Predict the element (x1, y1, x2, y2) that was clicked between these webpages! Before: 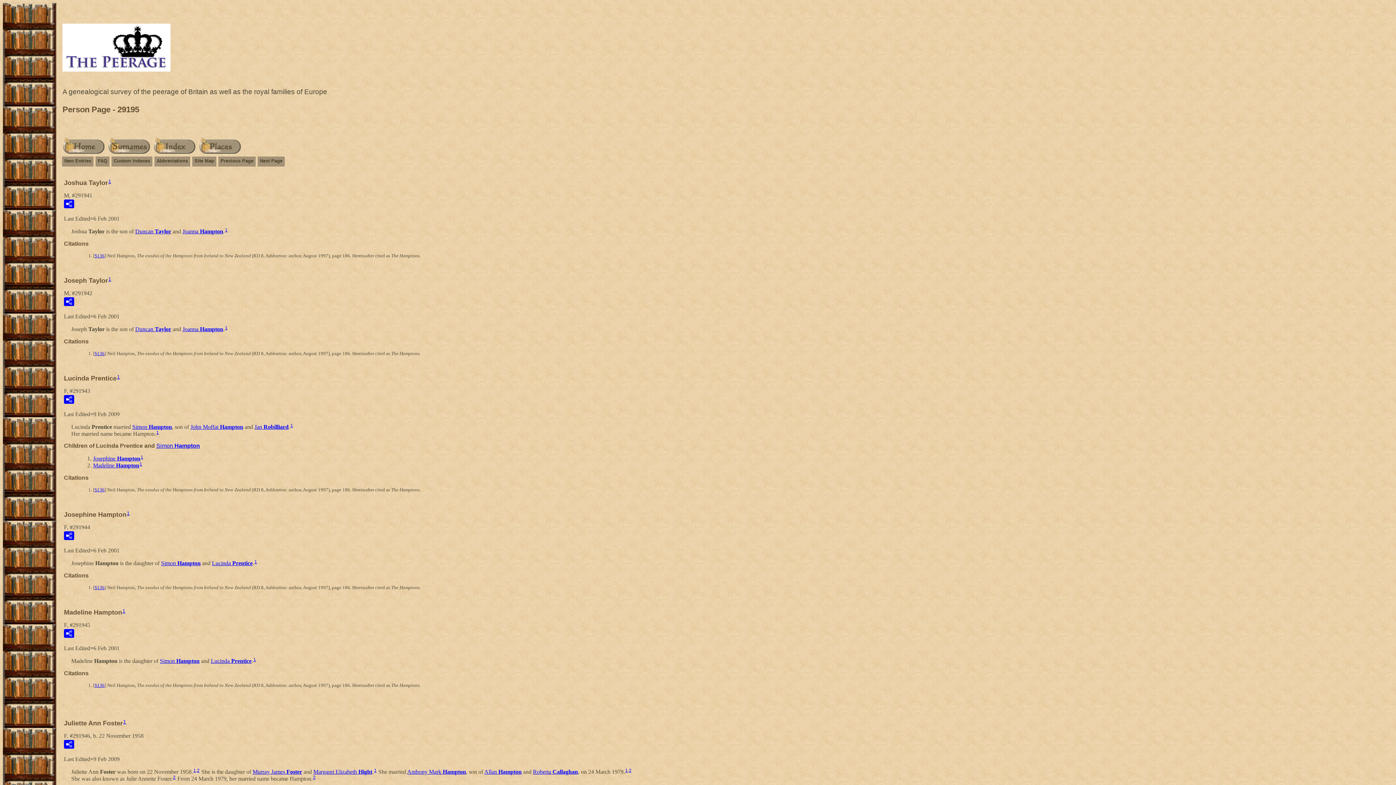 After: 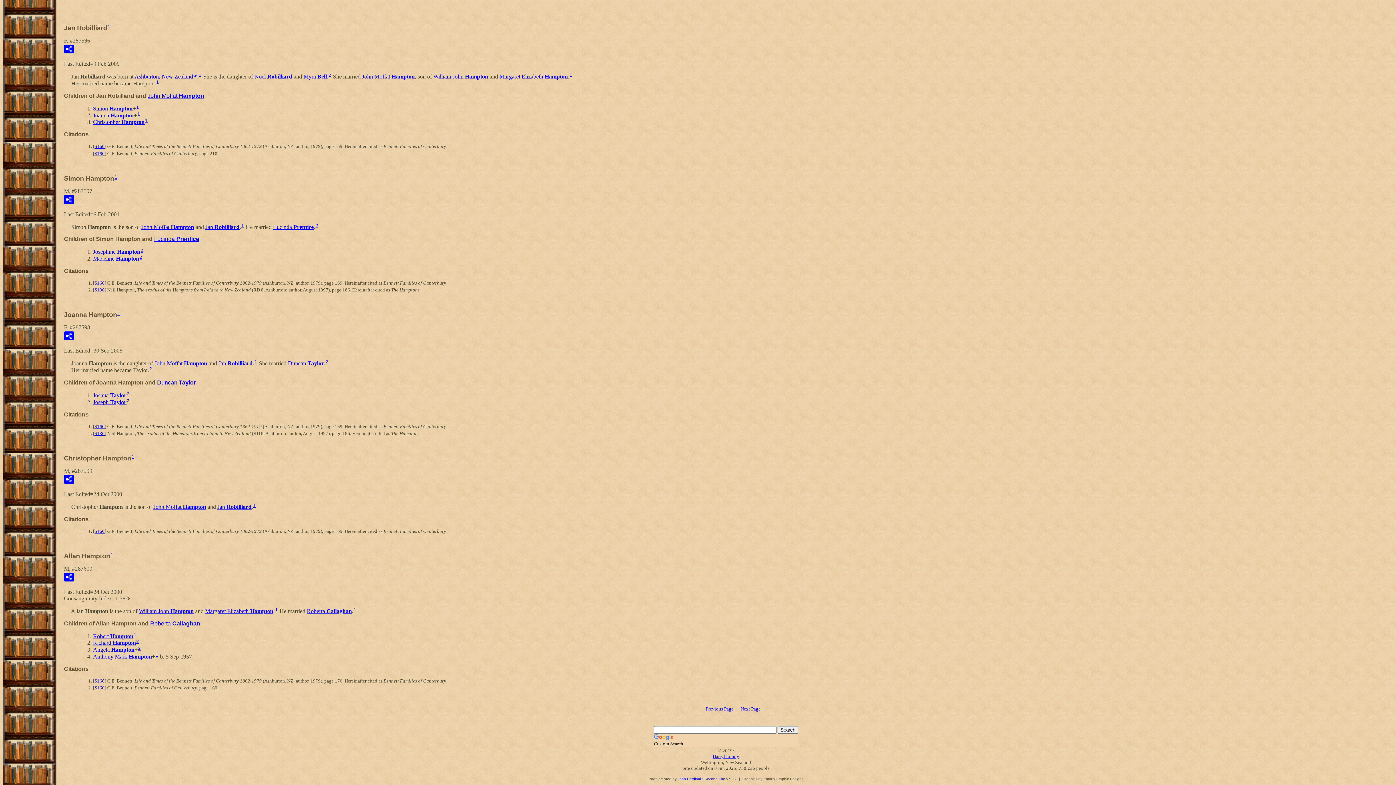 Action: label: Simon Hampton bbox: (132, 423, 172, 430)